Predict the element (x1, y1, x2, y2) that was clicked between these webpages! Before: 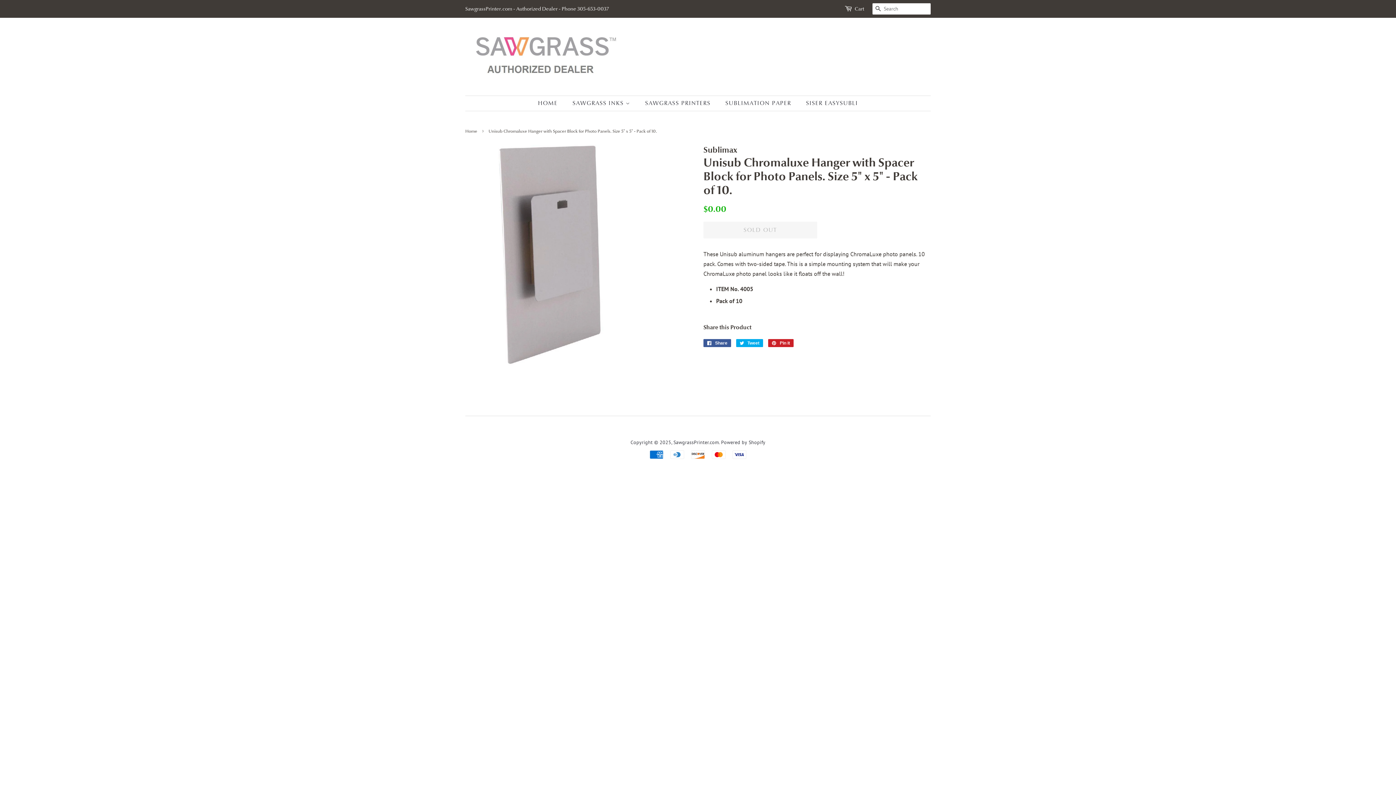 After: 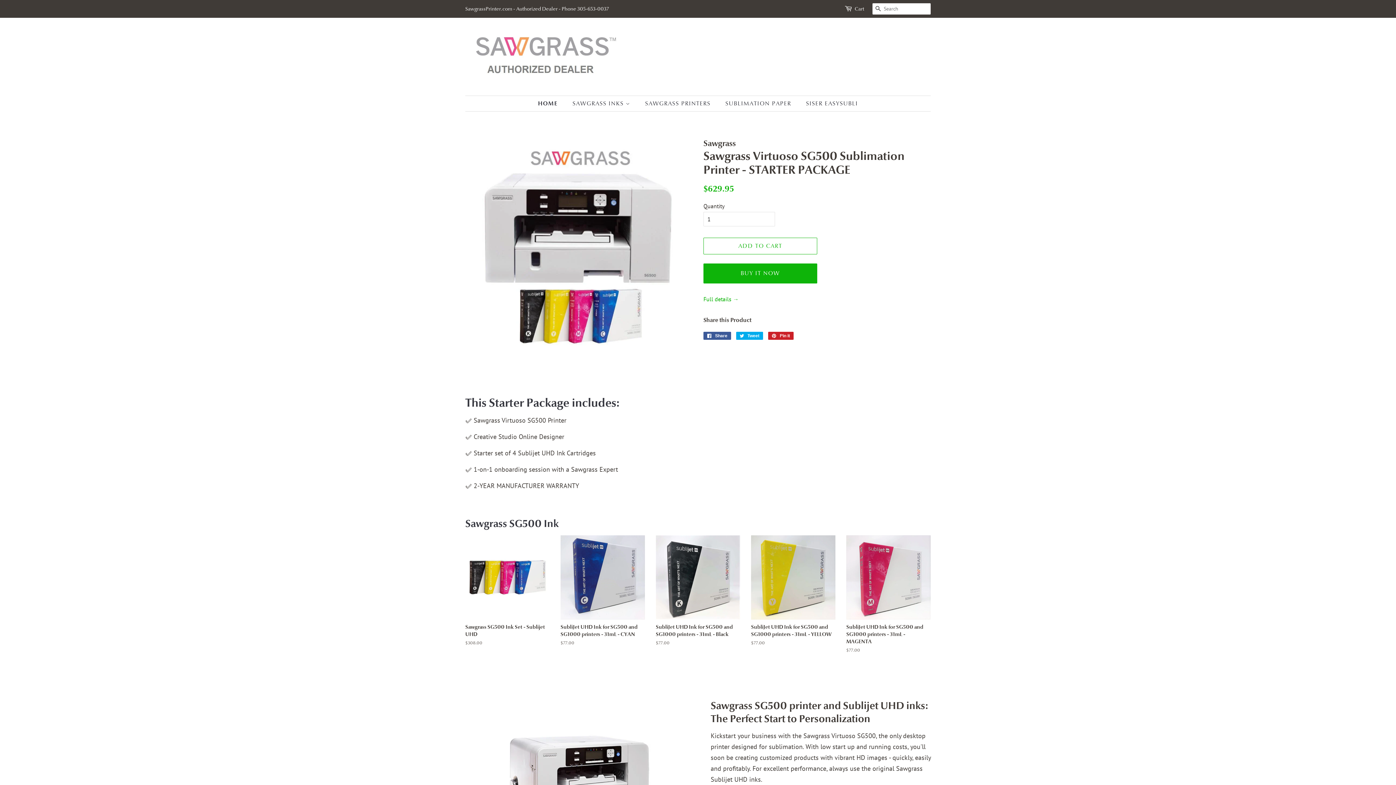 Action: bbox: (673, 439, 719, 445) label: SawgrassPrinter.com